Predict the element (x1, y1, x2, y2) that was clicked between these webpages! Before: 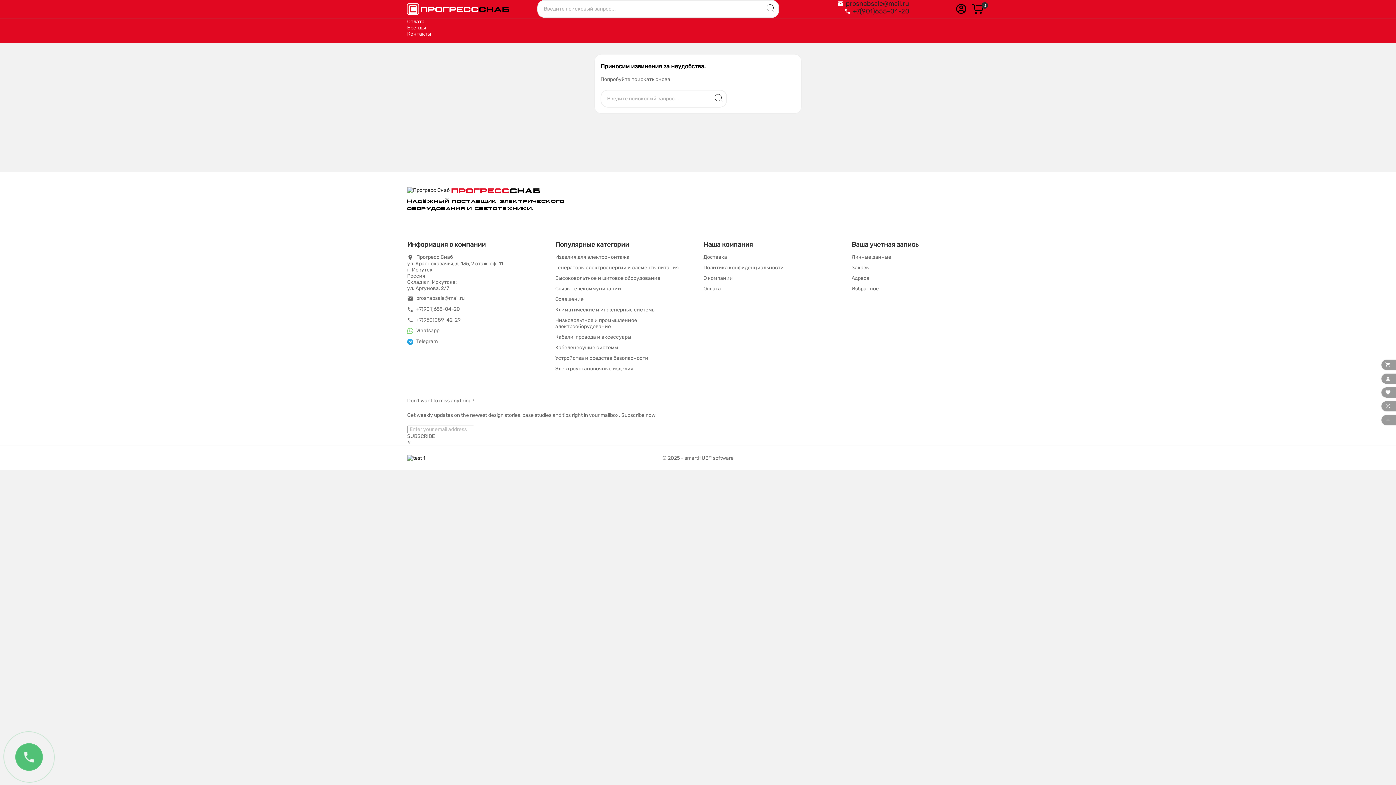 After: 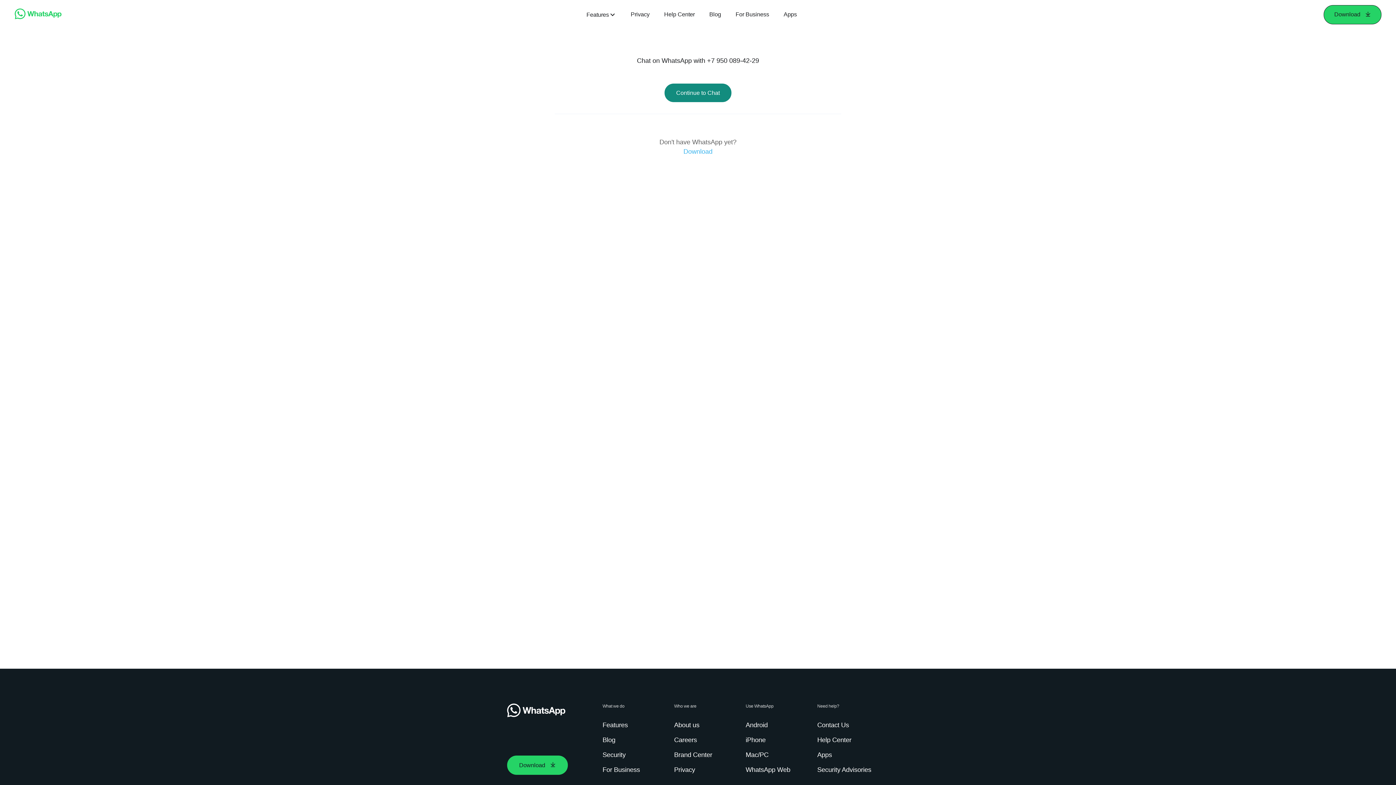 Action: bbox: (416, 327, 439, 333) label: Whatsapp